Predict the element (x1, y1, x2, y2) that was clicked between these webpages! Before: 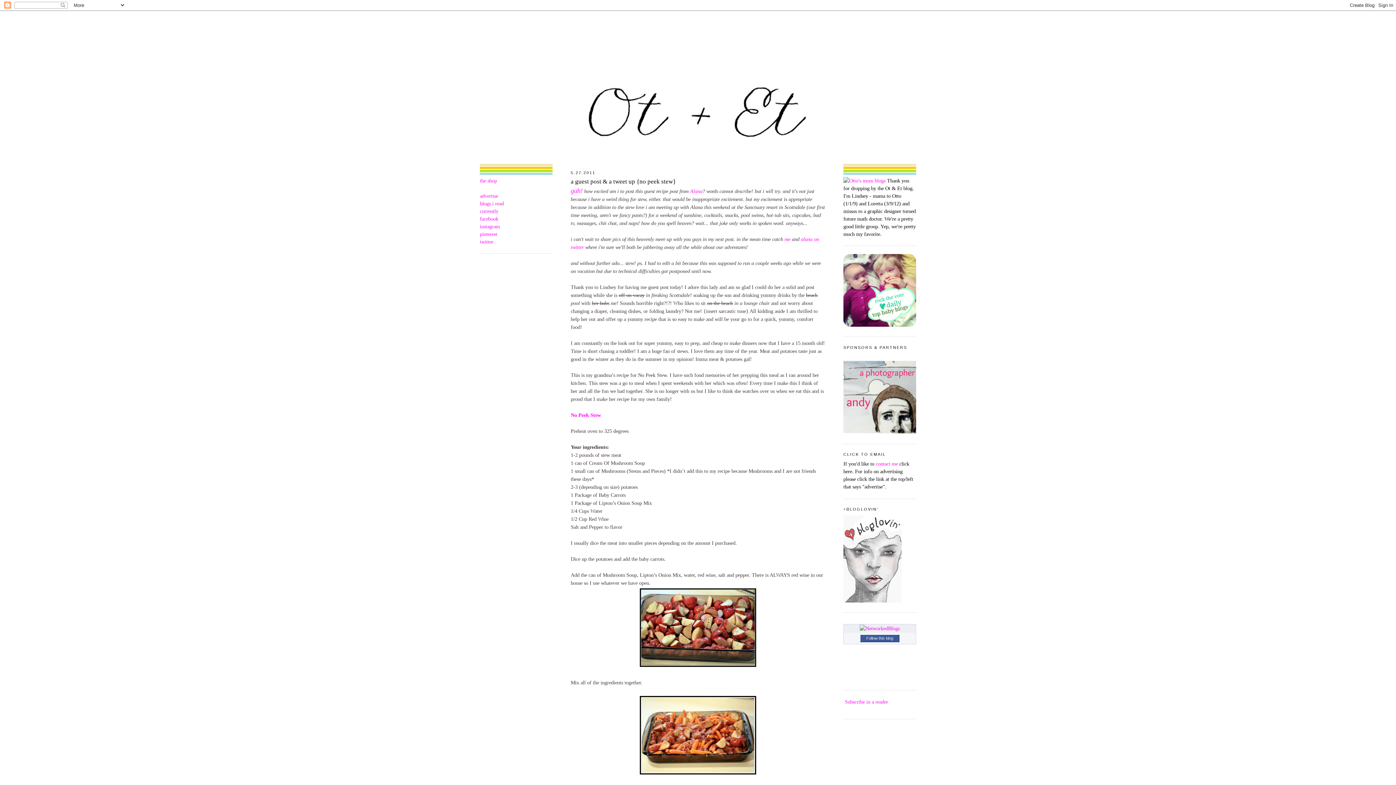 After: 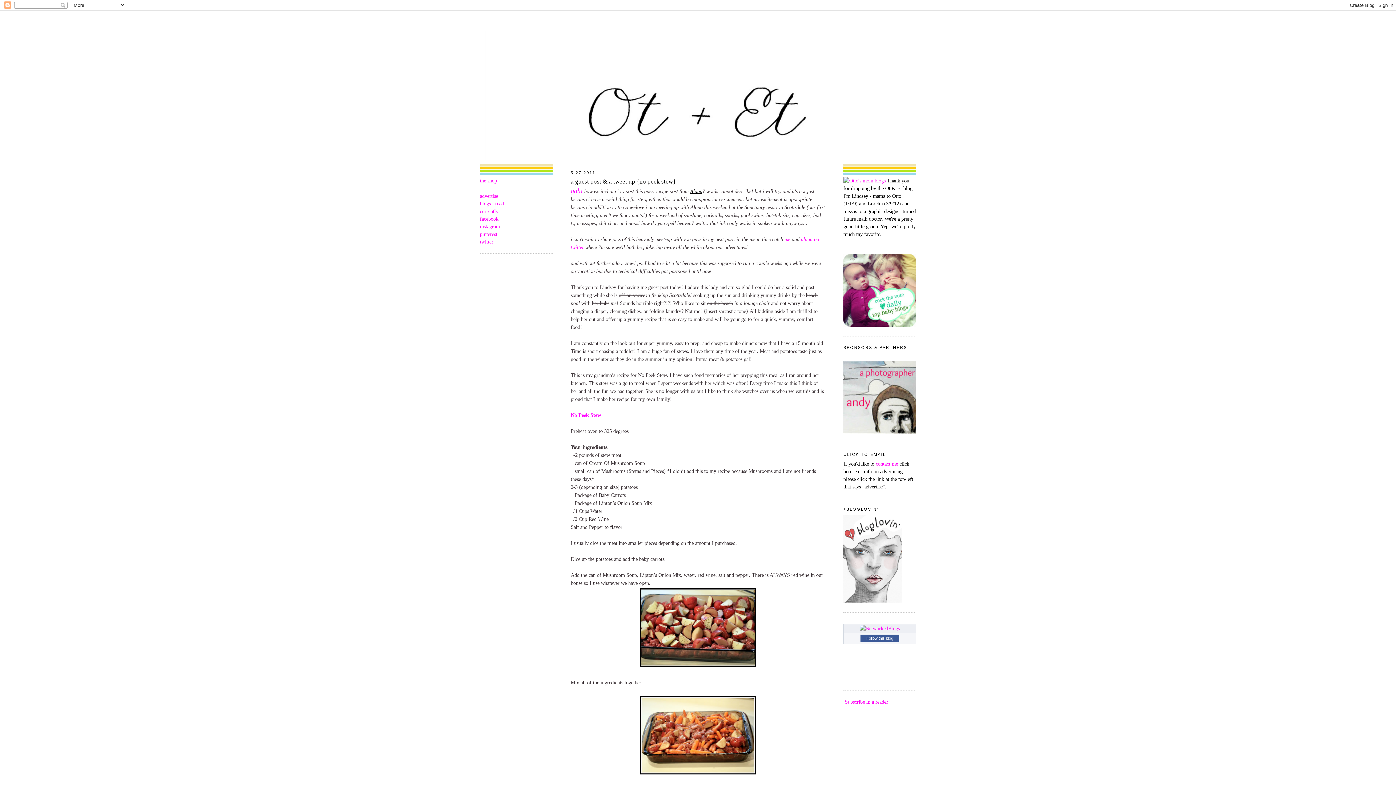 Action: label: Alana bbox: (690, 188, 702, 194)